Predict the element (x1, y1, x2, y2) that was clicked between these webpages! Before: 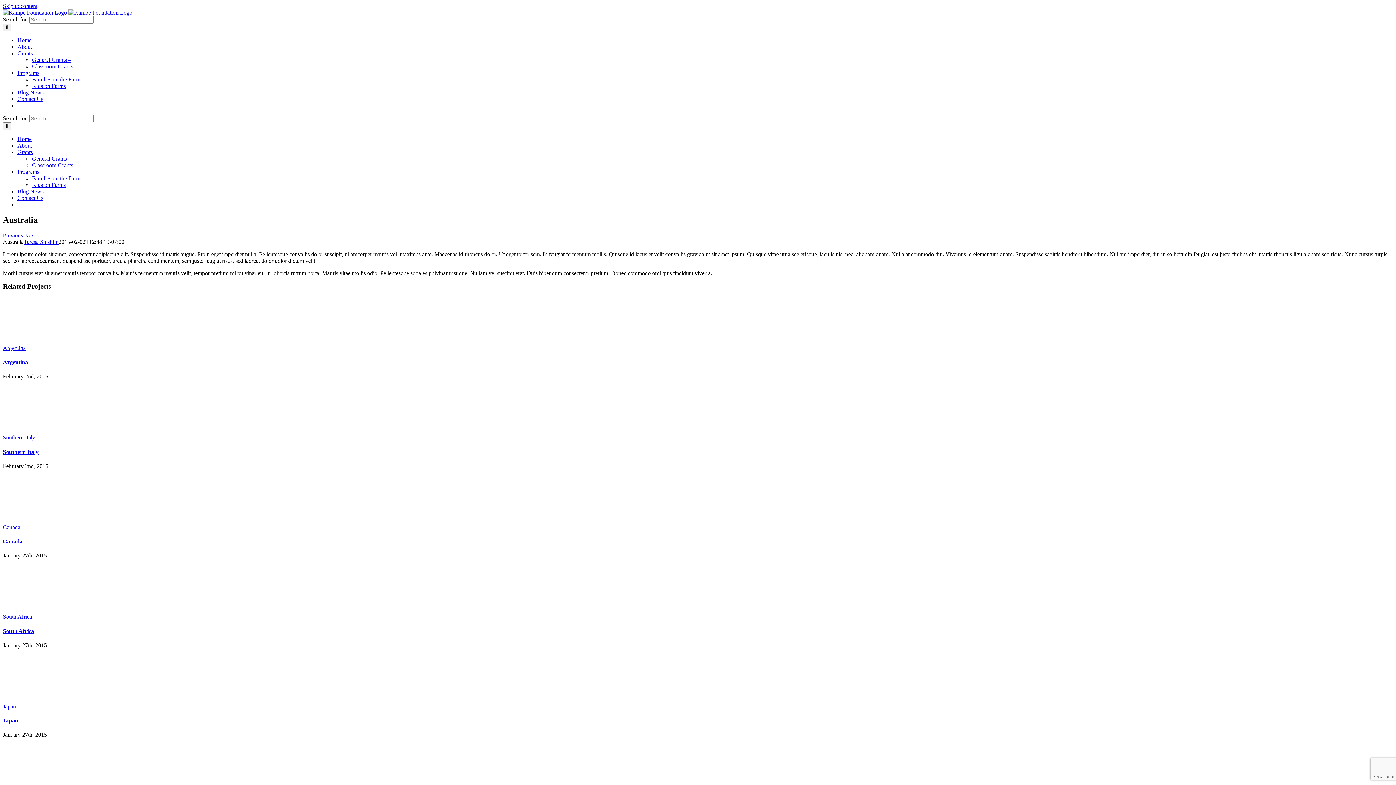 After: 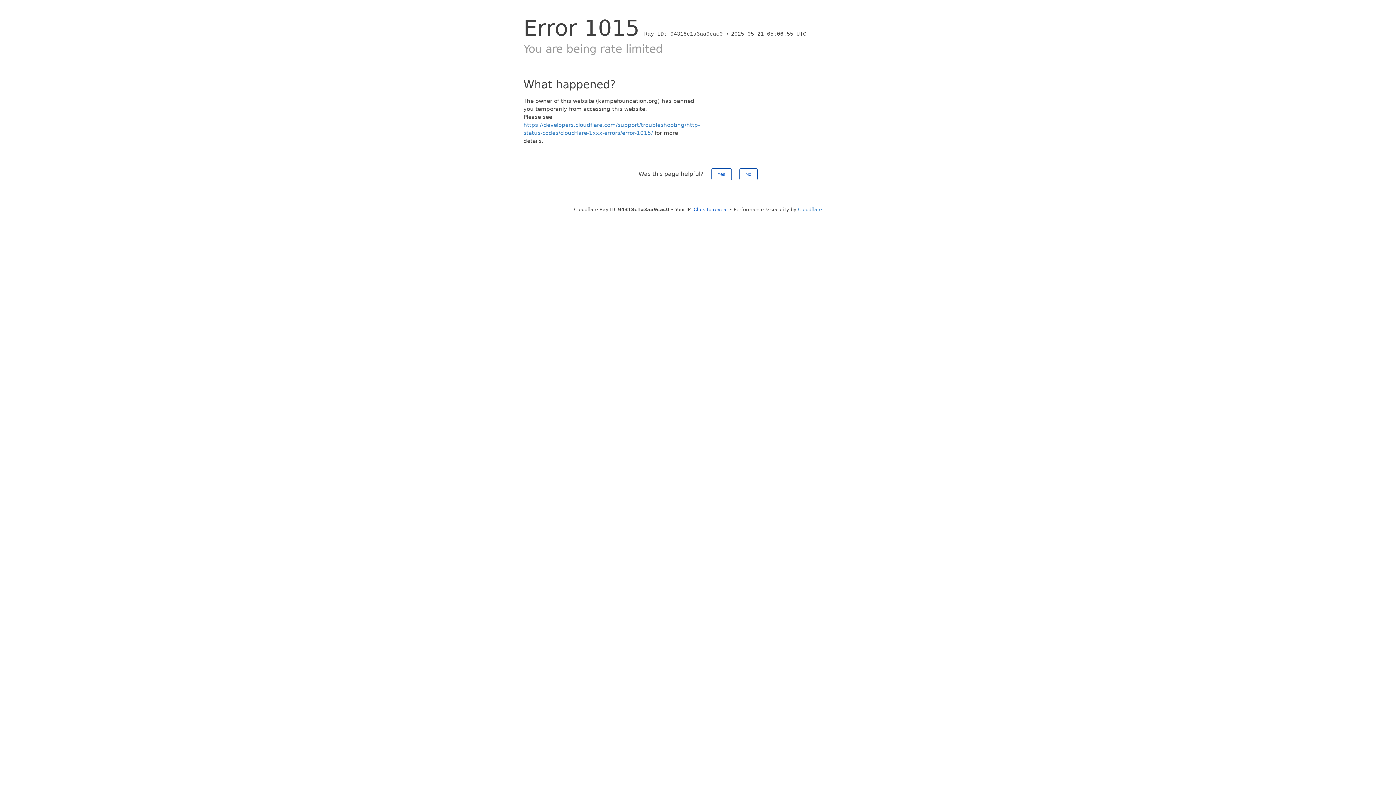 Action: bbox: (32, 162, 73, 168) label: Classroom Grants